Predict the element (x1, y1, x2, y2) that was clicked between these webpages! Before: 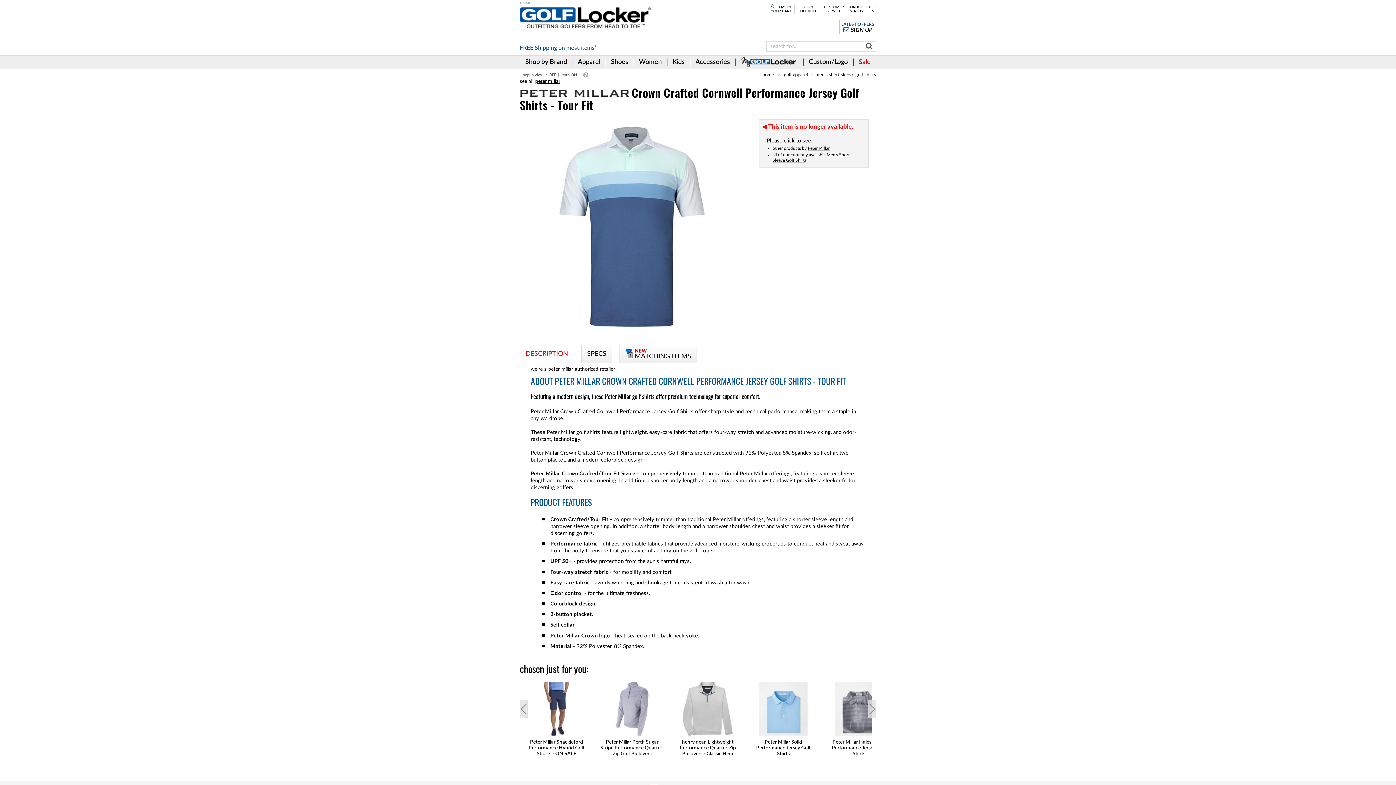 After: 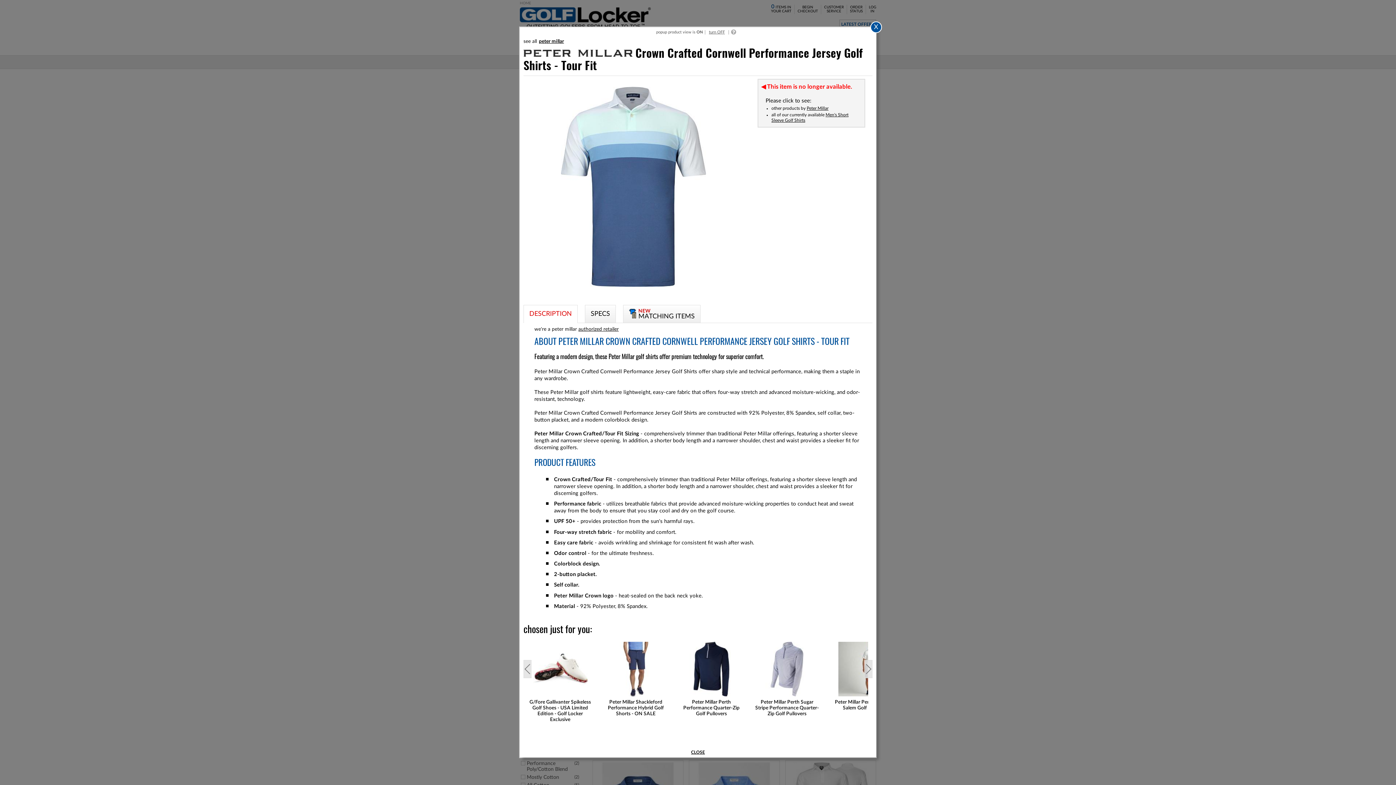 Action: bbox: (561, 70, 578, 80) label: turn ON